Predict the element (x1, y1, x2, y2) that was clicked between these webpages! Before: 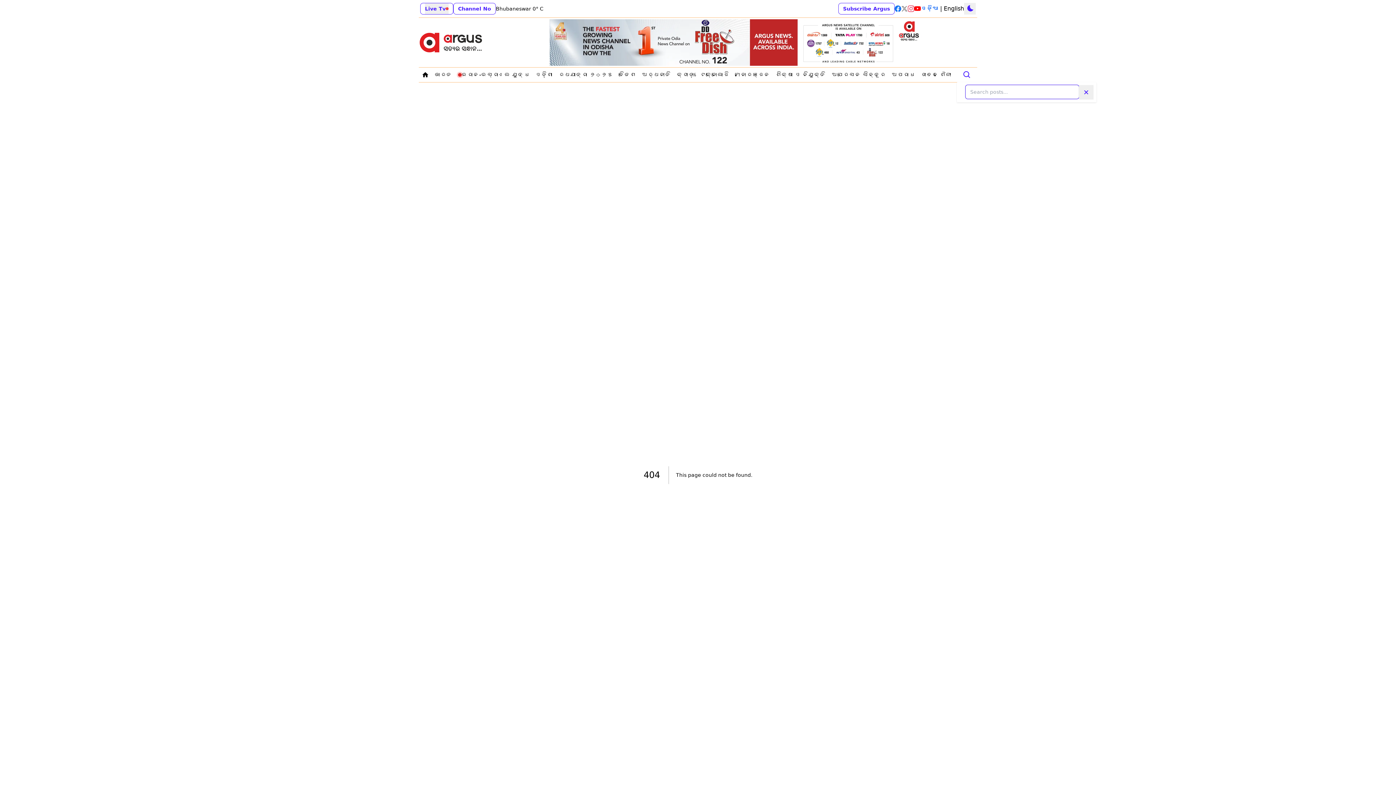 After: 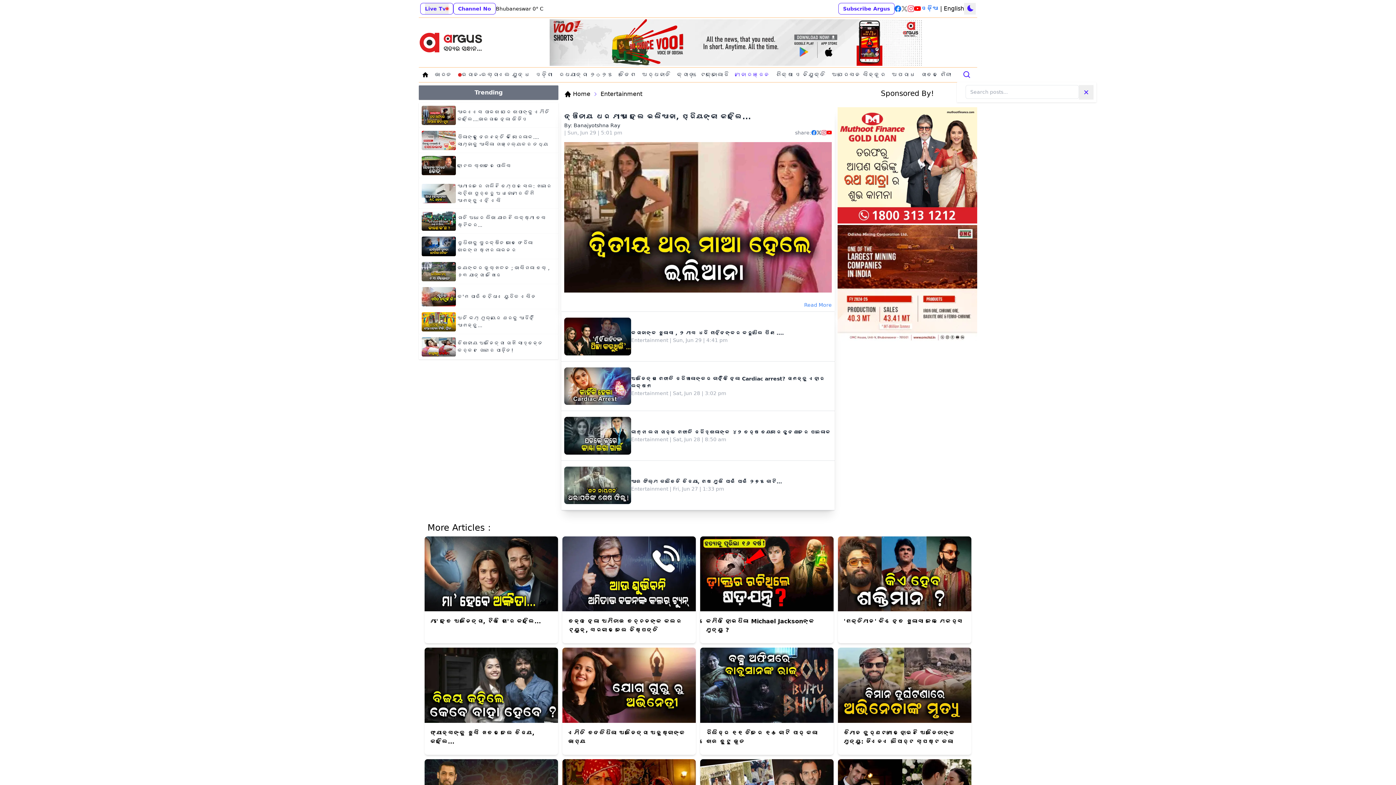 Action: bbox: (732, 69, 773, 80) label: Navigate to ମନୋରଞ୍ଜନ